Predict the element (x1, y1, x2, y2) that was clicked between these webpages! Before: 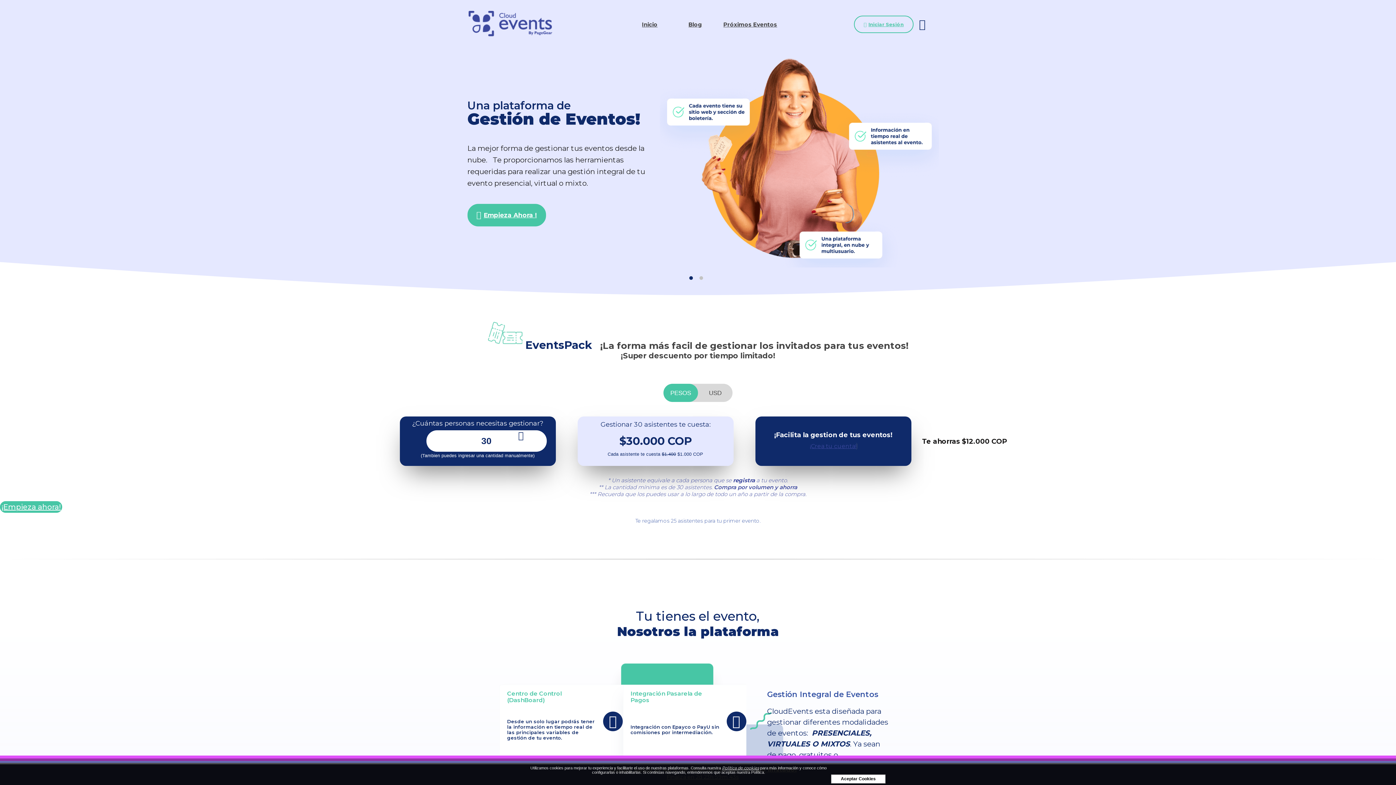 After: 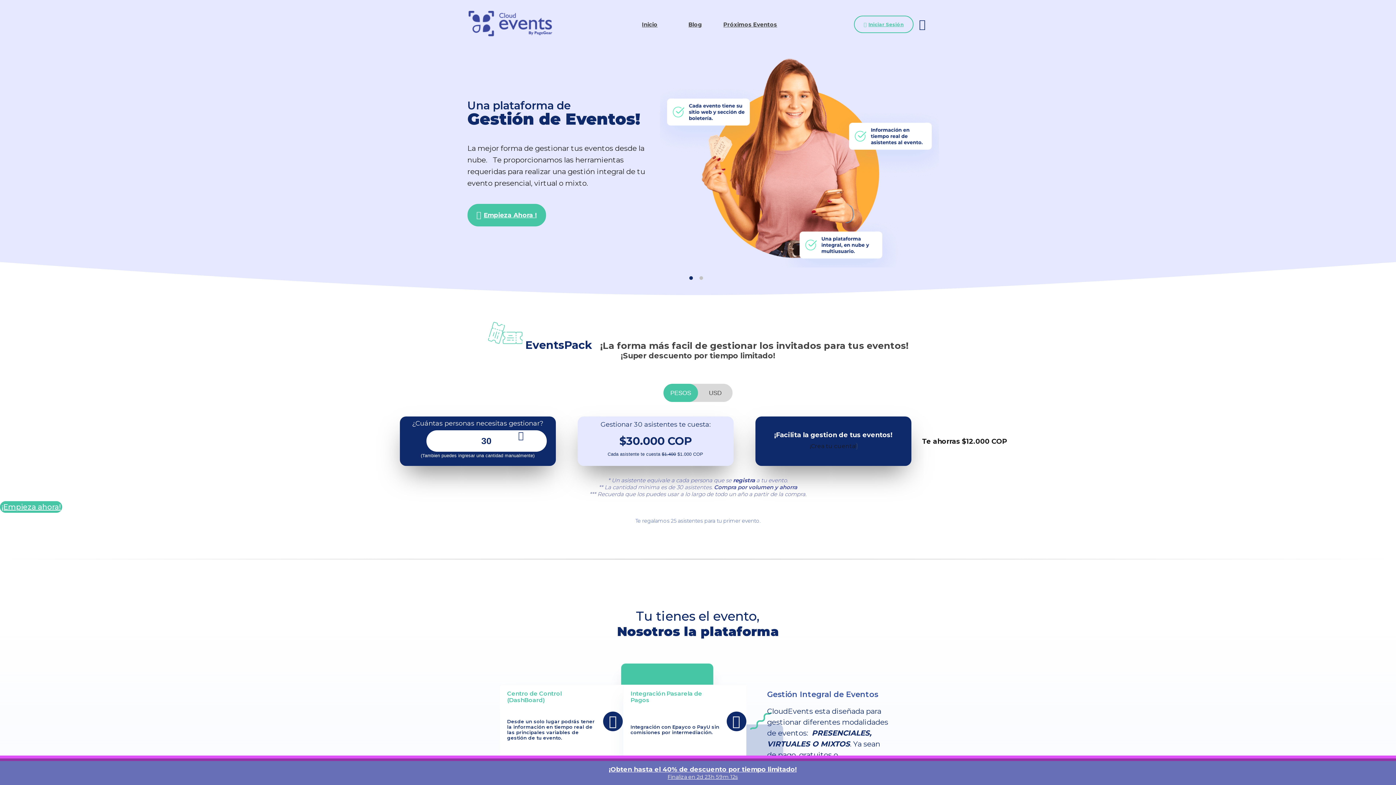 Action: label: ¡Crea tu cuenta! bbox: (810, 442, 856, 449)